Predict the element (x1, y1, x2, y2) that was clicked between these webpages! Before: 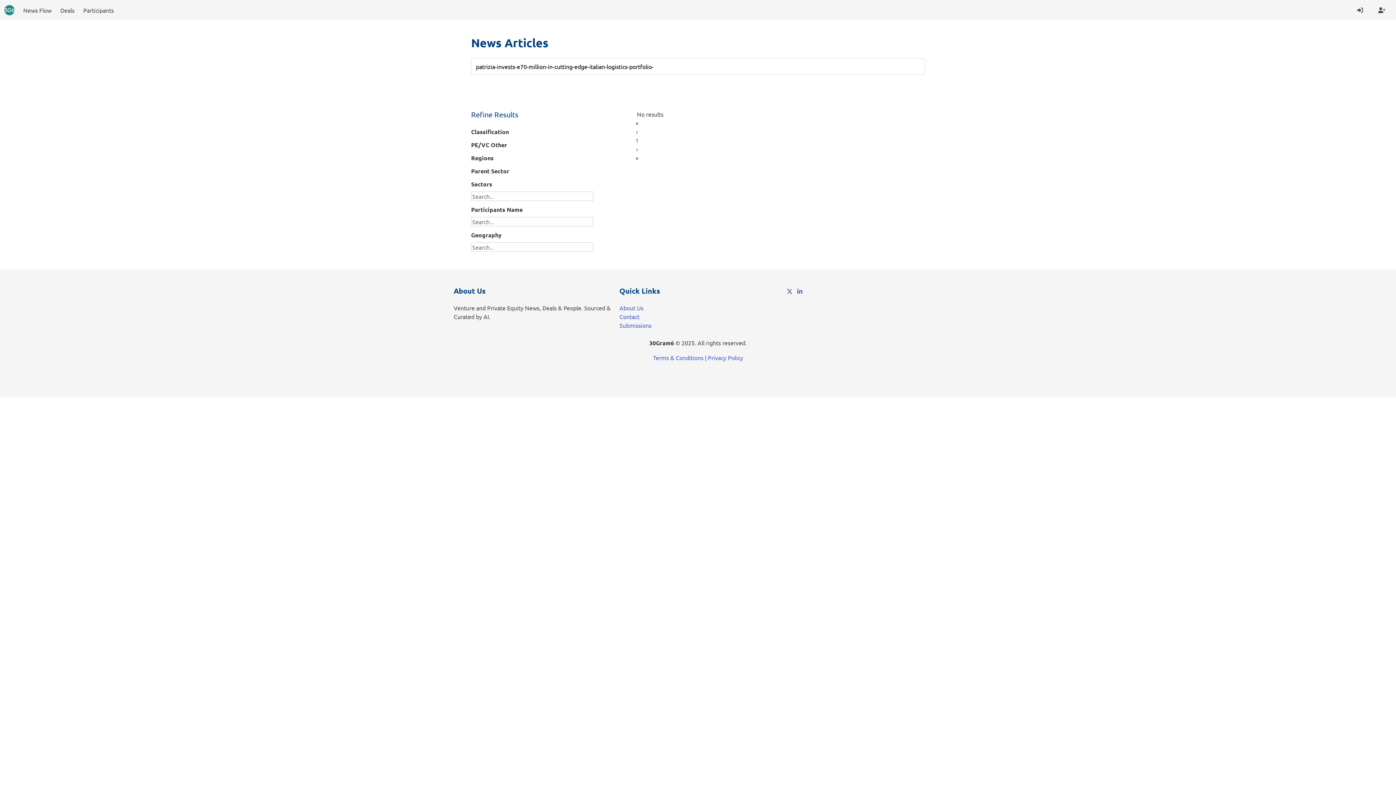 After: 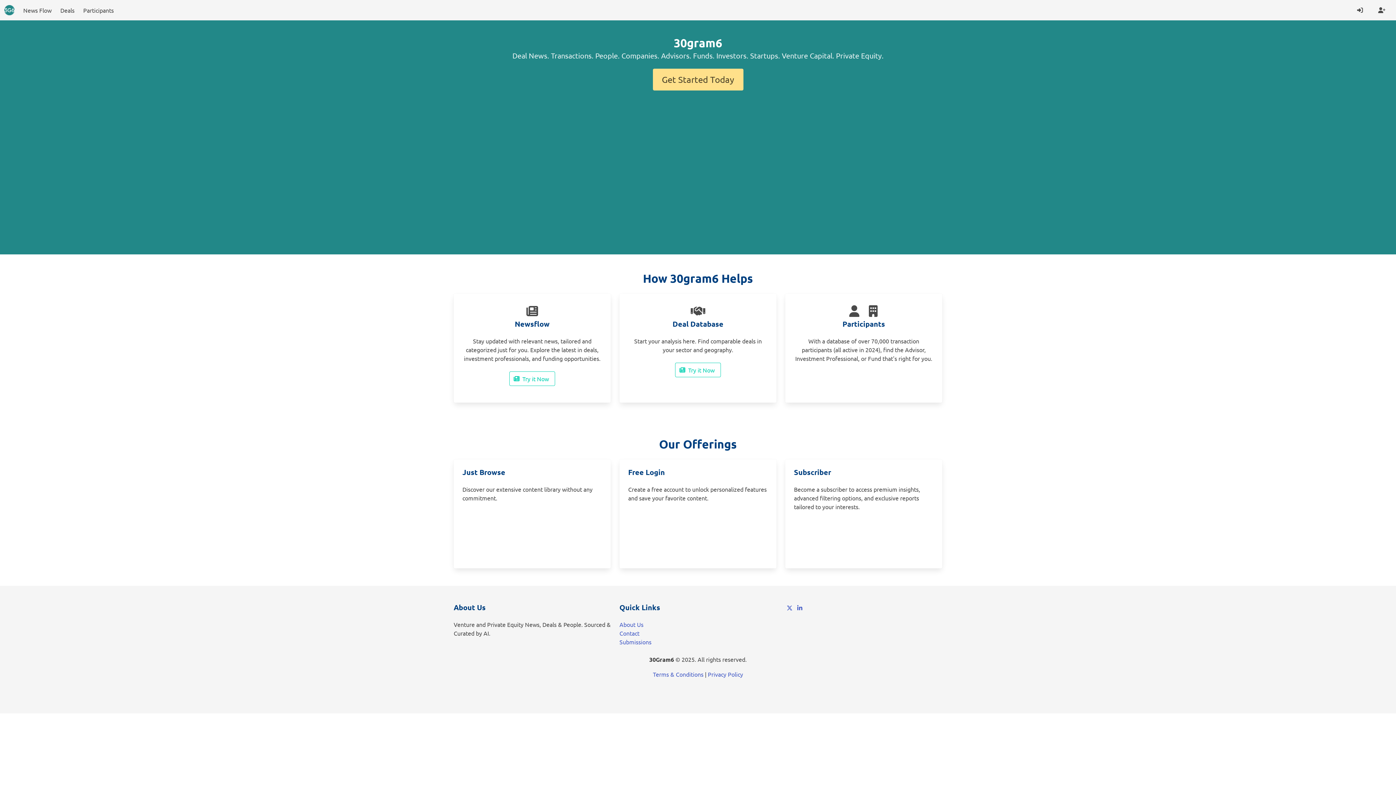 Action: bbox: (0, 0, 18, 20)